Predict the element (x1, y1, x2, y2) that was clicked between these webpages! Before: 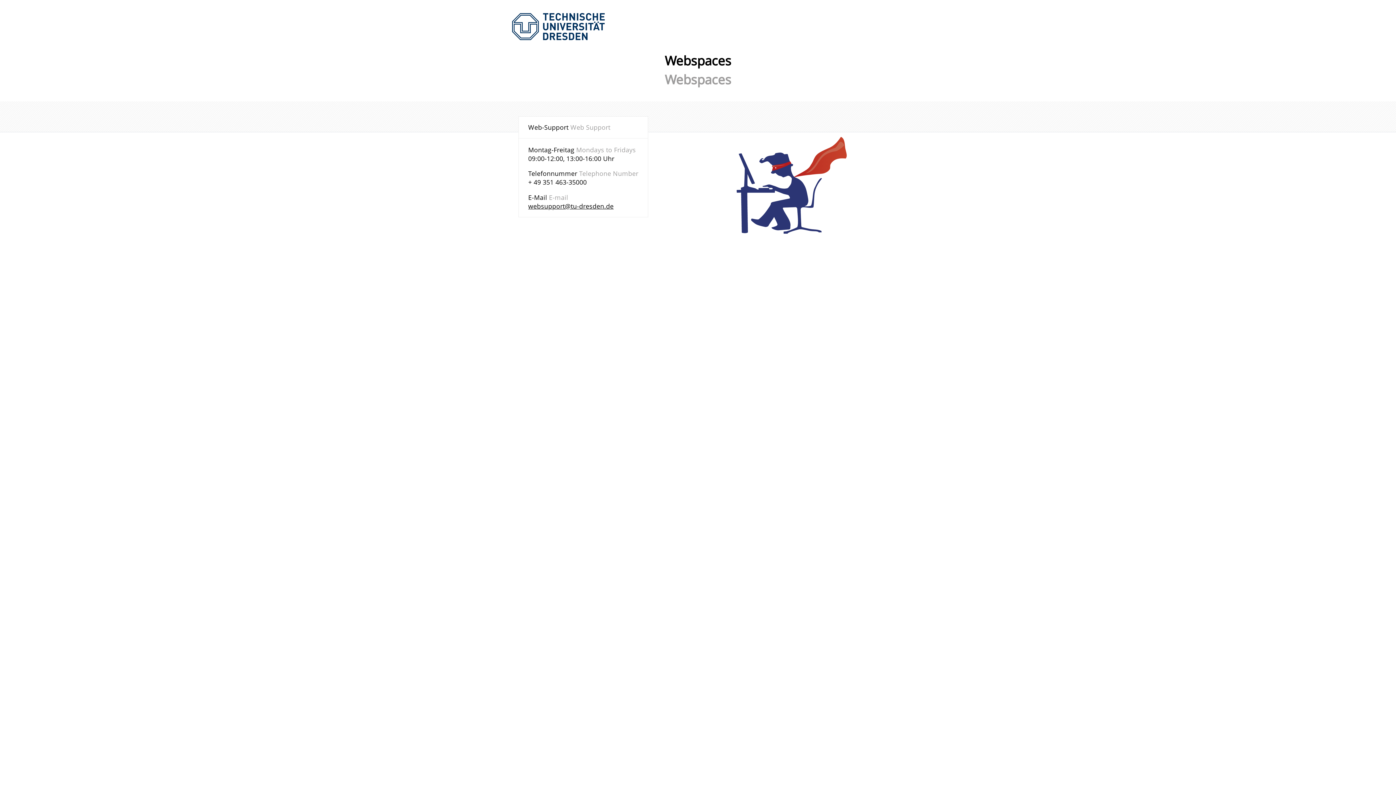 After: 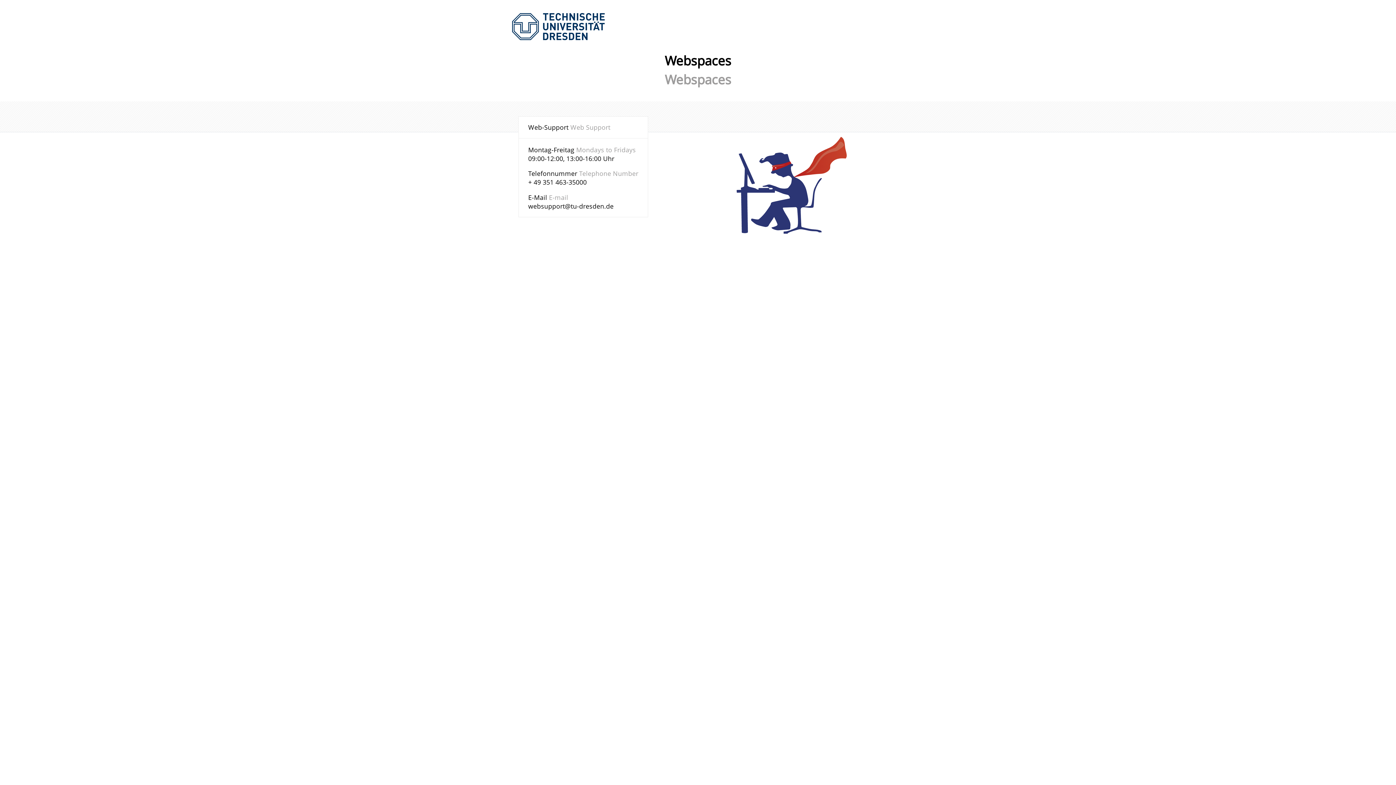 Action: label: websupport@tu-dresden.de bbox: (528, 201, 613, 210)